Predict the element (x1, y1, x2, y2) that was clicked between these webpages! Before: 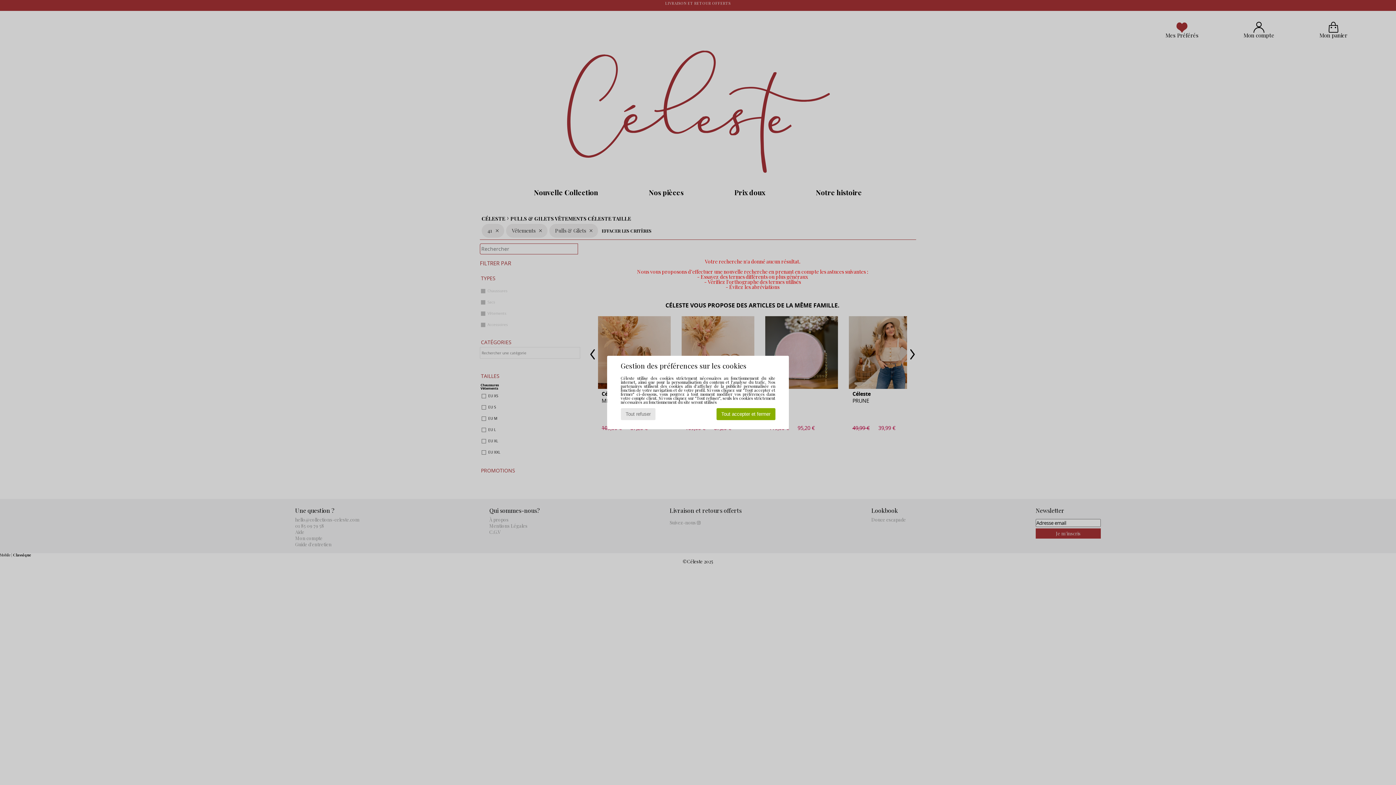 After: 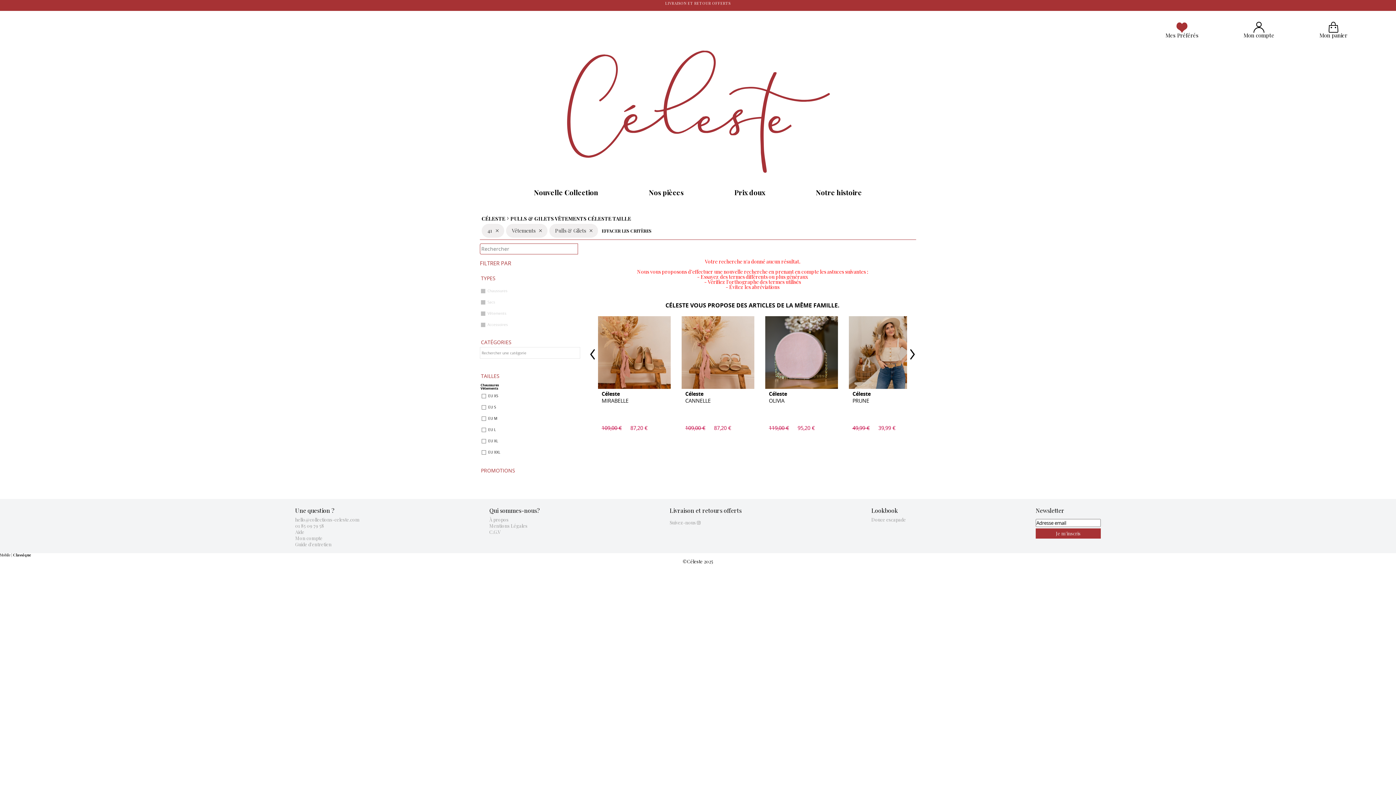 Action: bbox: (716, 408, 775, 420) label: Tout accepter et fermer